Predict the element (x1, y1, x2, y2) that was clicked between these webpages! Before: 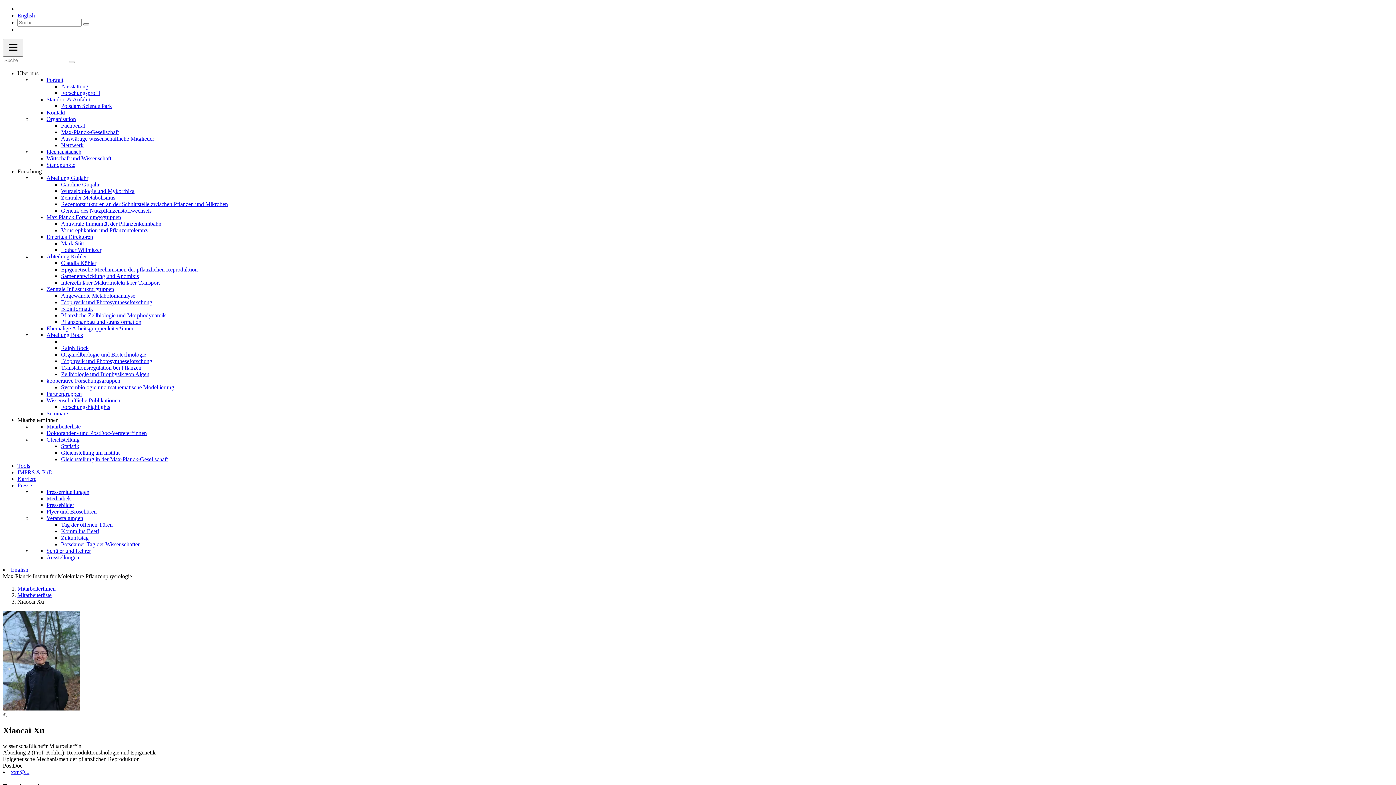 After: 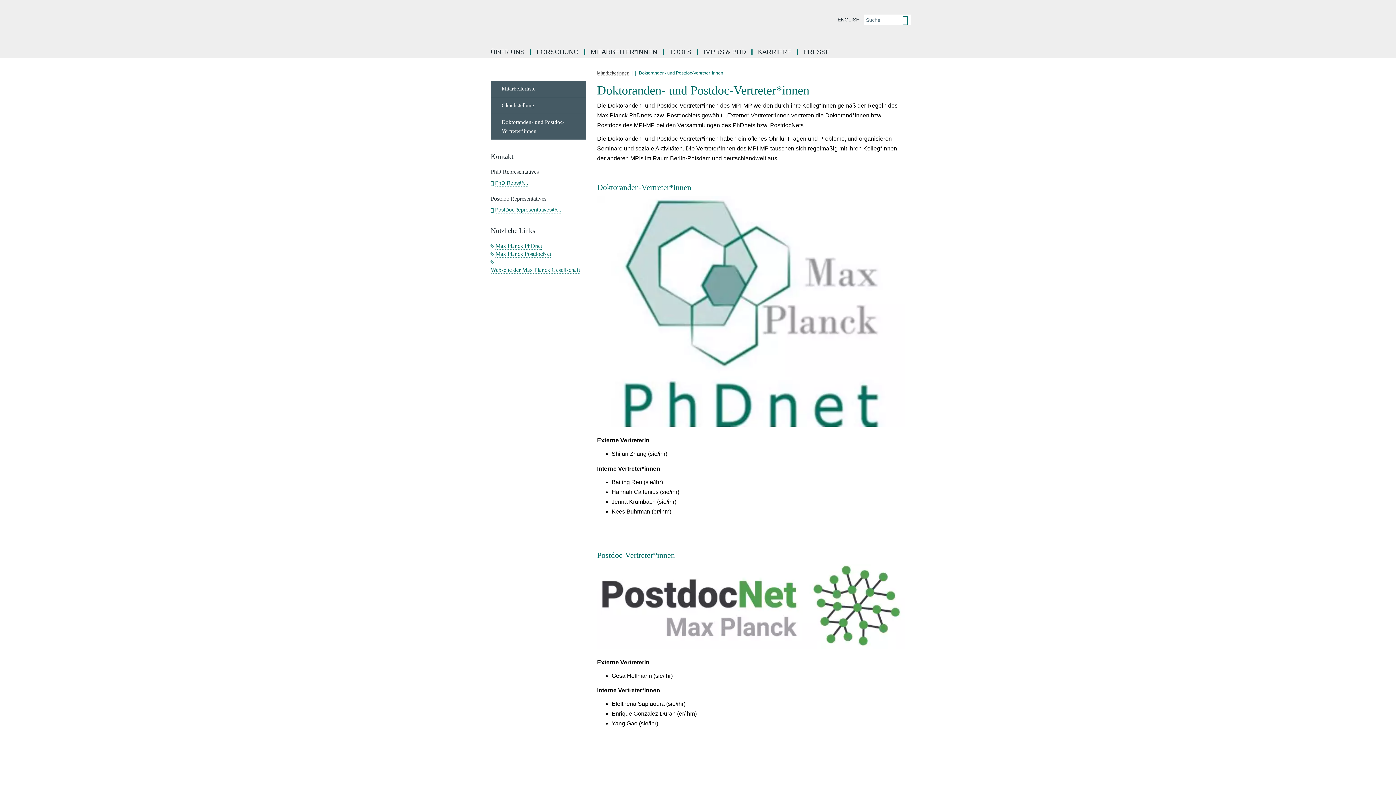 Action: bbox: (46, 430, 146, 436) label: Doktoranden- und PostDoc-Vertreter*innen